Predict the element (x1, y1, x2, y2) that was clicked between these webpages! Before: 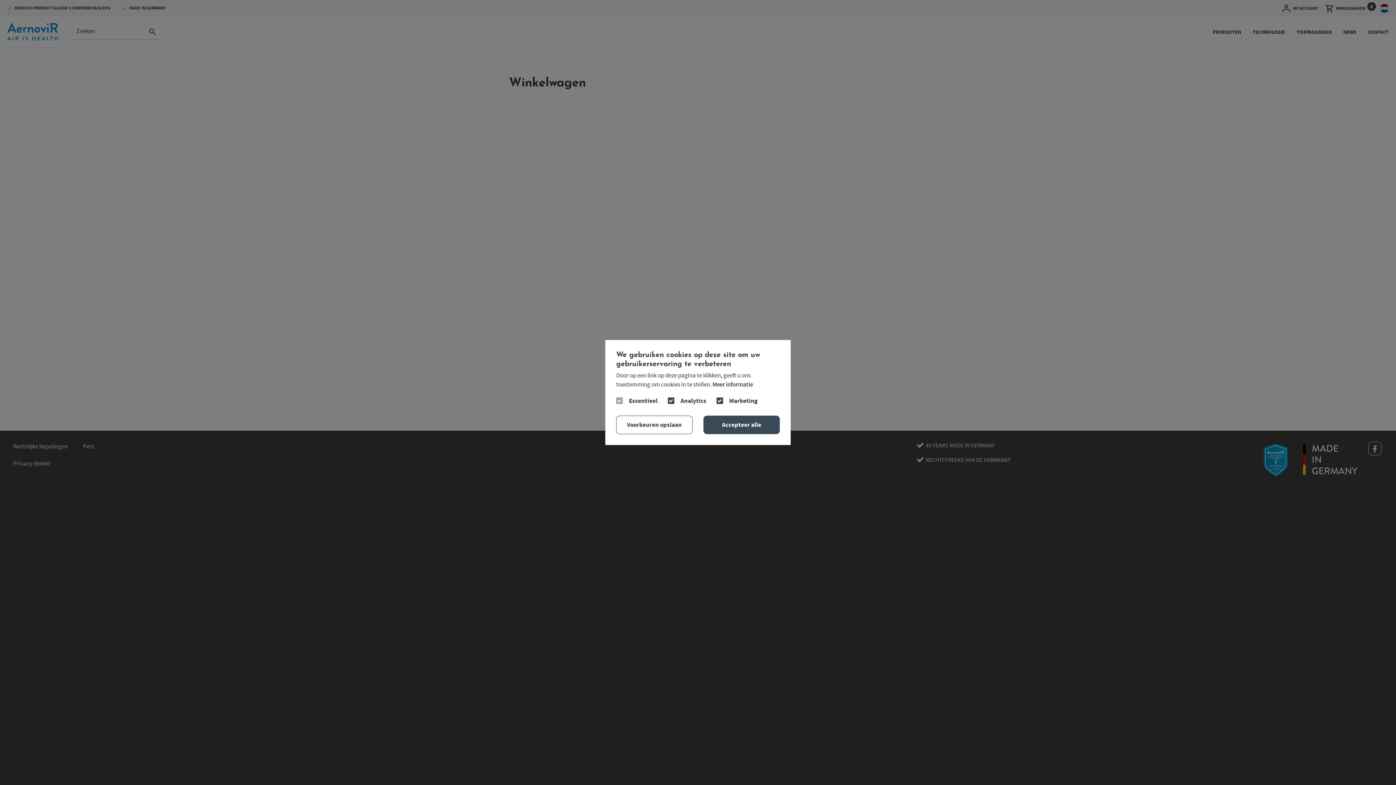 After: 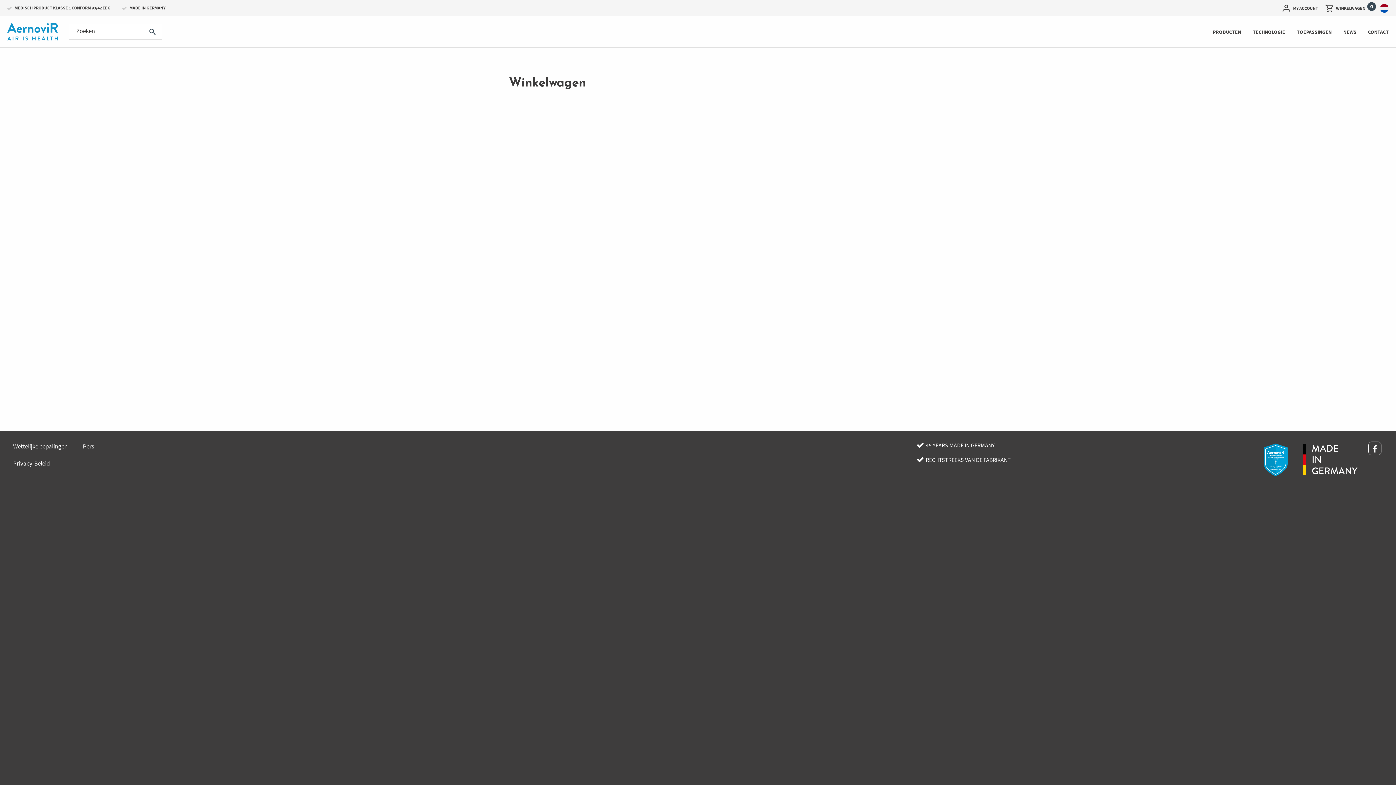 Action: label: Voorkeuren opslaan bbox: (616, 415, 692, 434)